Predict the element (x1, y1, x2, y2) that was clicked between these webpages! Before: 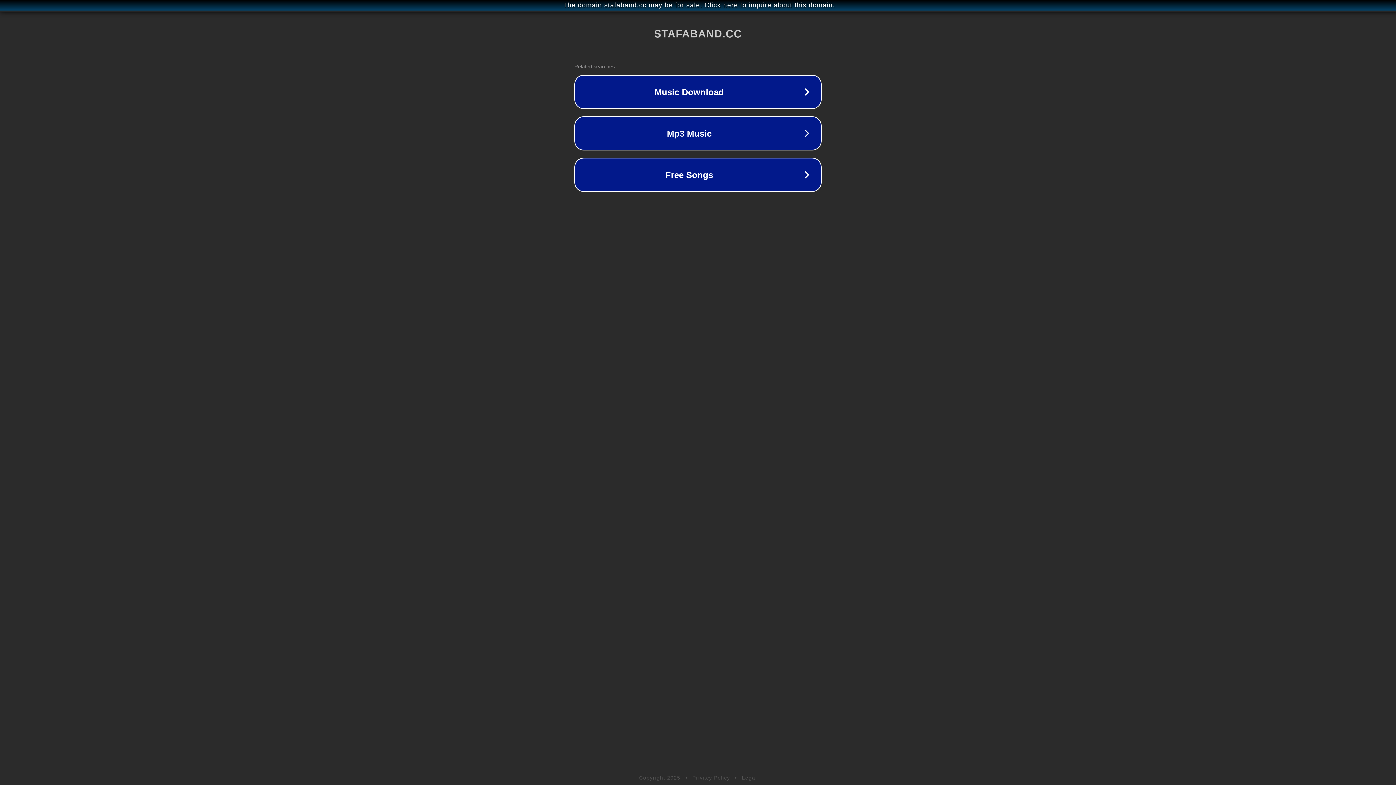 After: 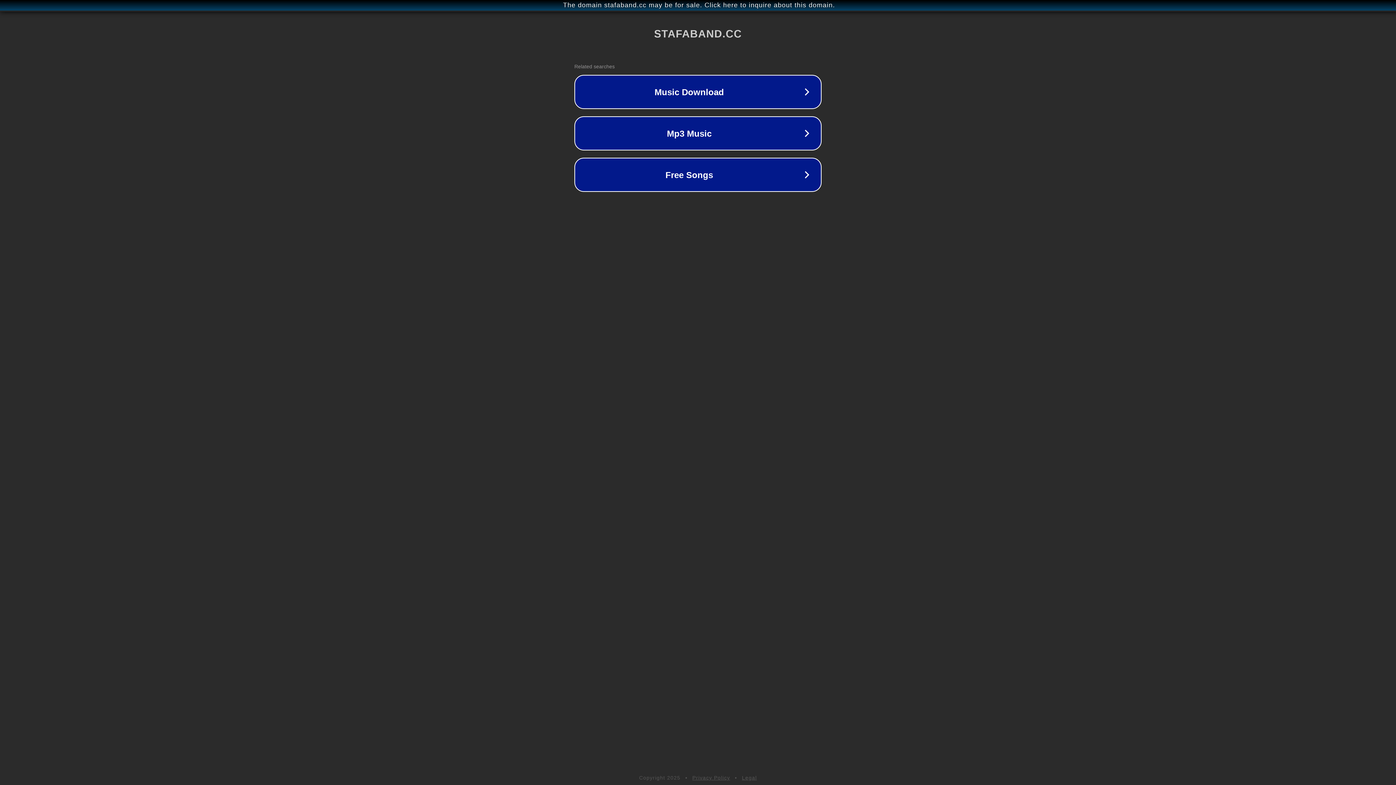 Action: bbox: (742, 775, 757, 781) label: Legal